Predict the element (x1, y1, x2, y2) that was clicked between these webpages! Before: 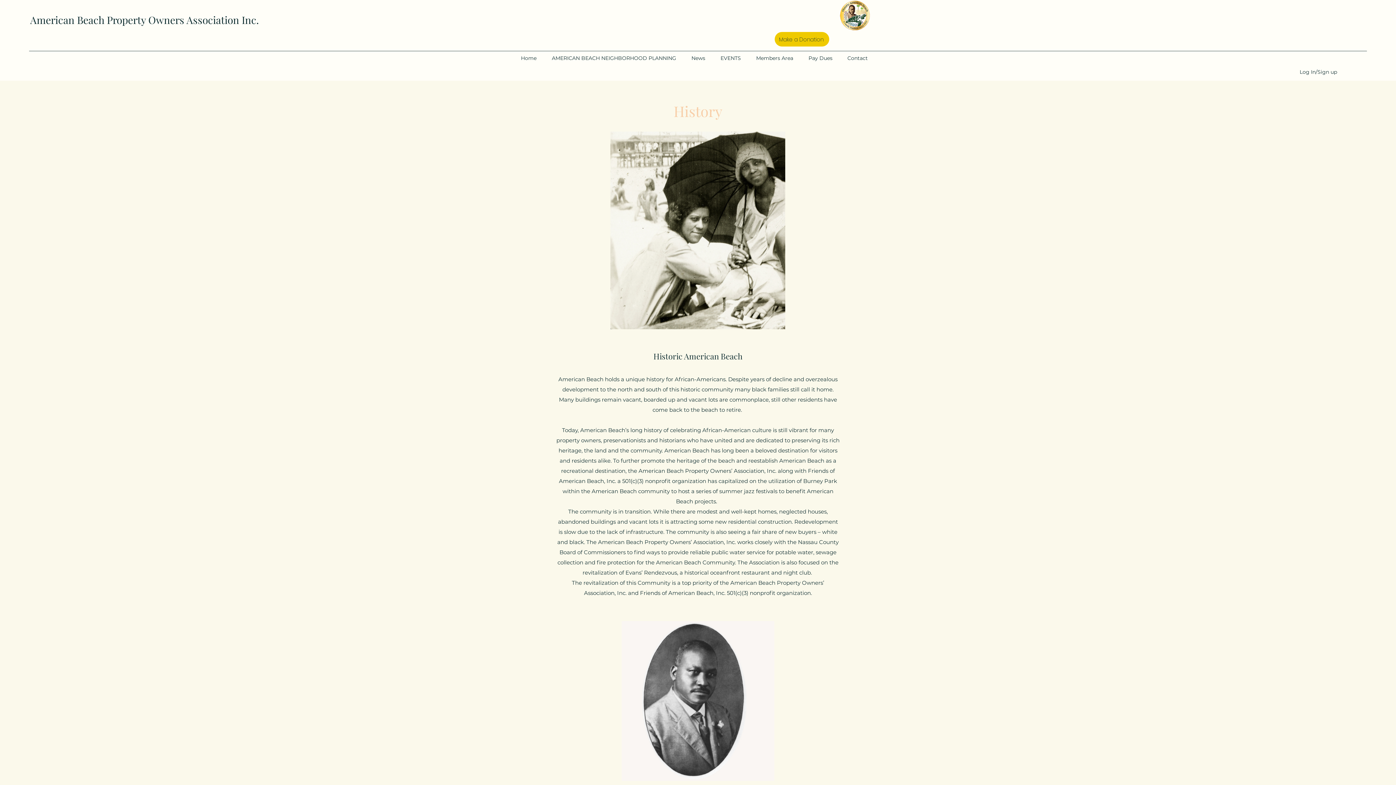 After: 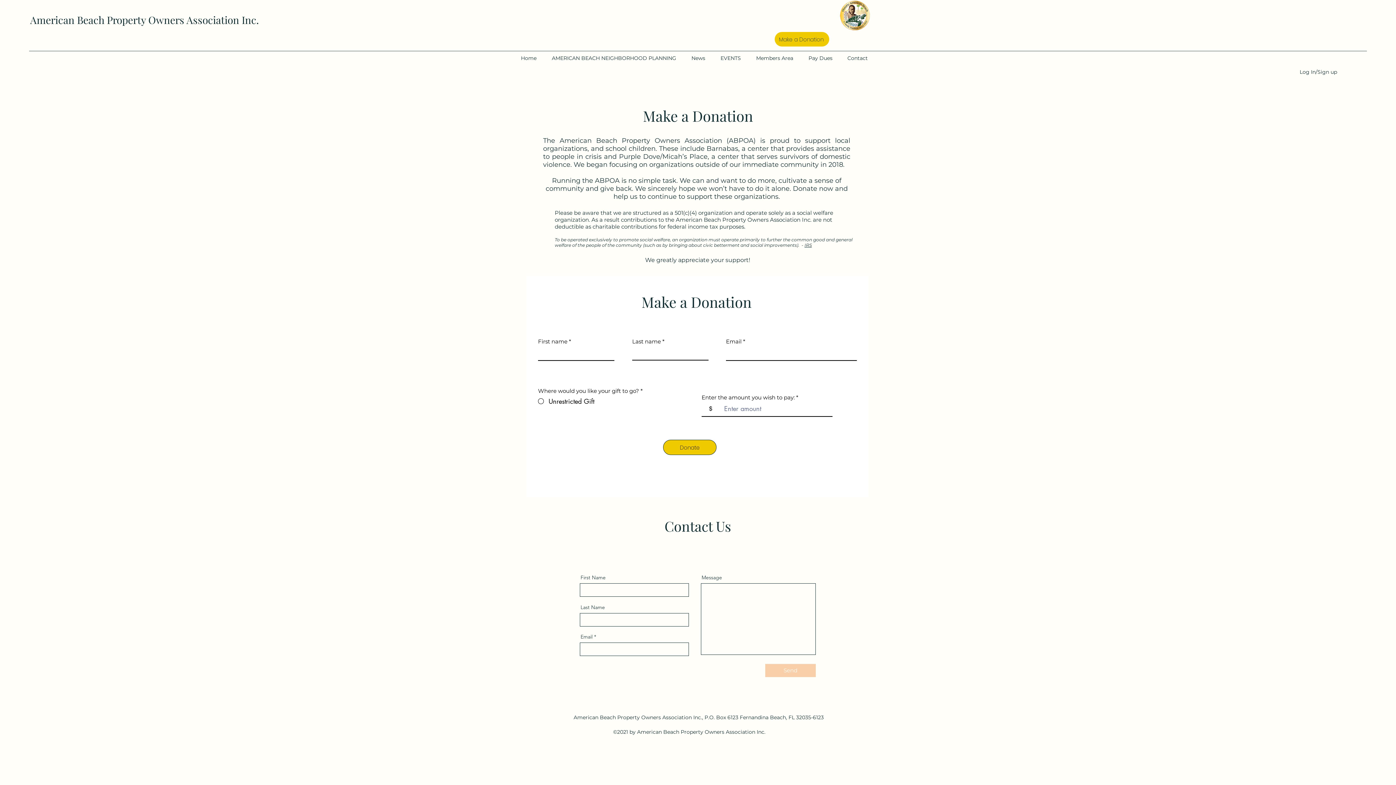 Action: label: Make a Donation bbox: (774, 32, 829, 46)